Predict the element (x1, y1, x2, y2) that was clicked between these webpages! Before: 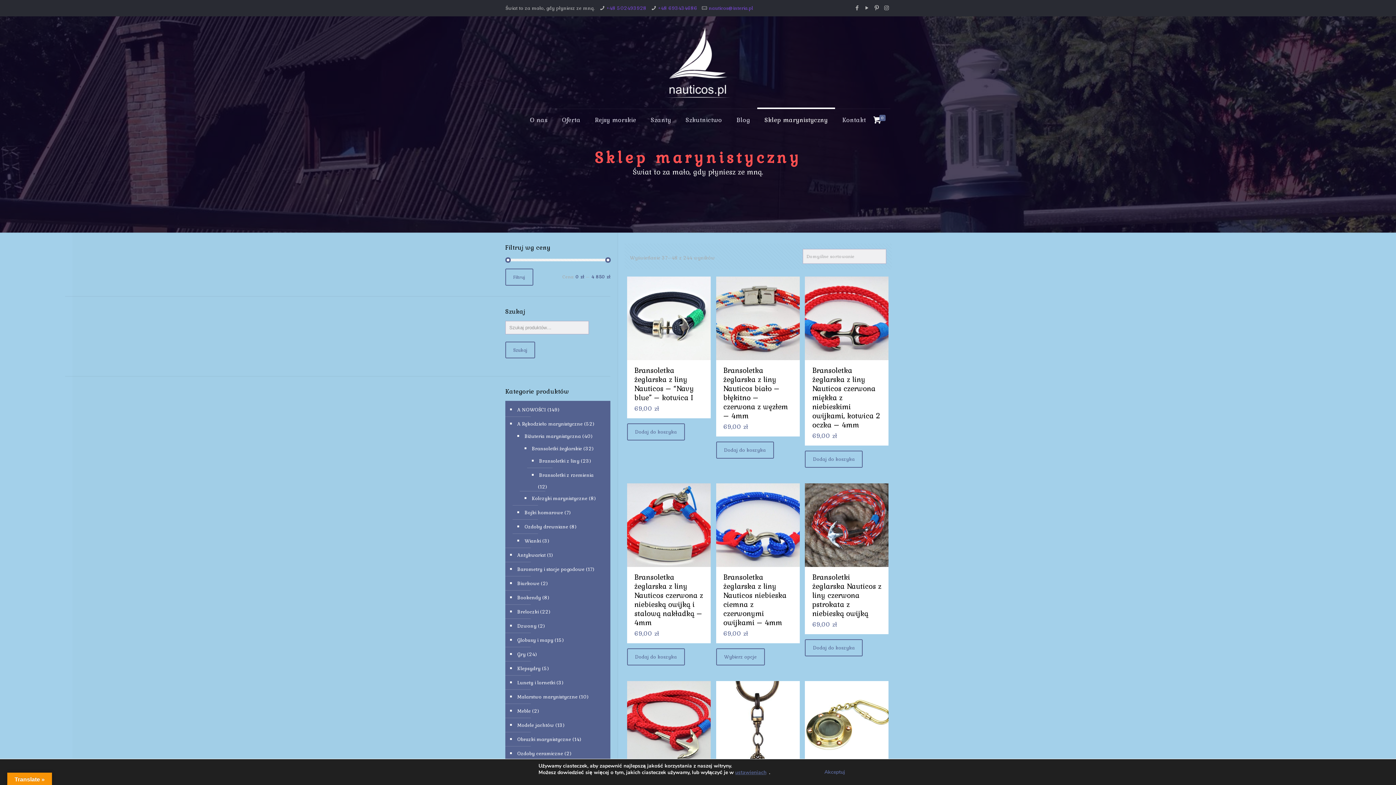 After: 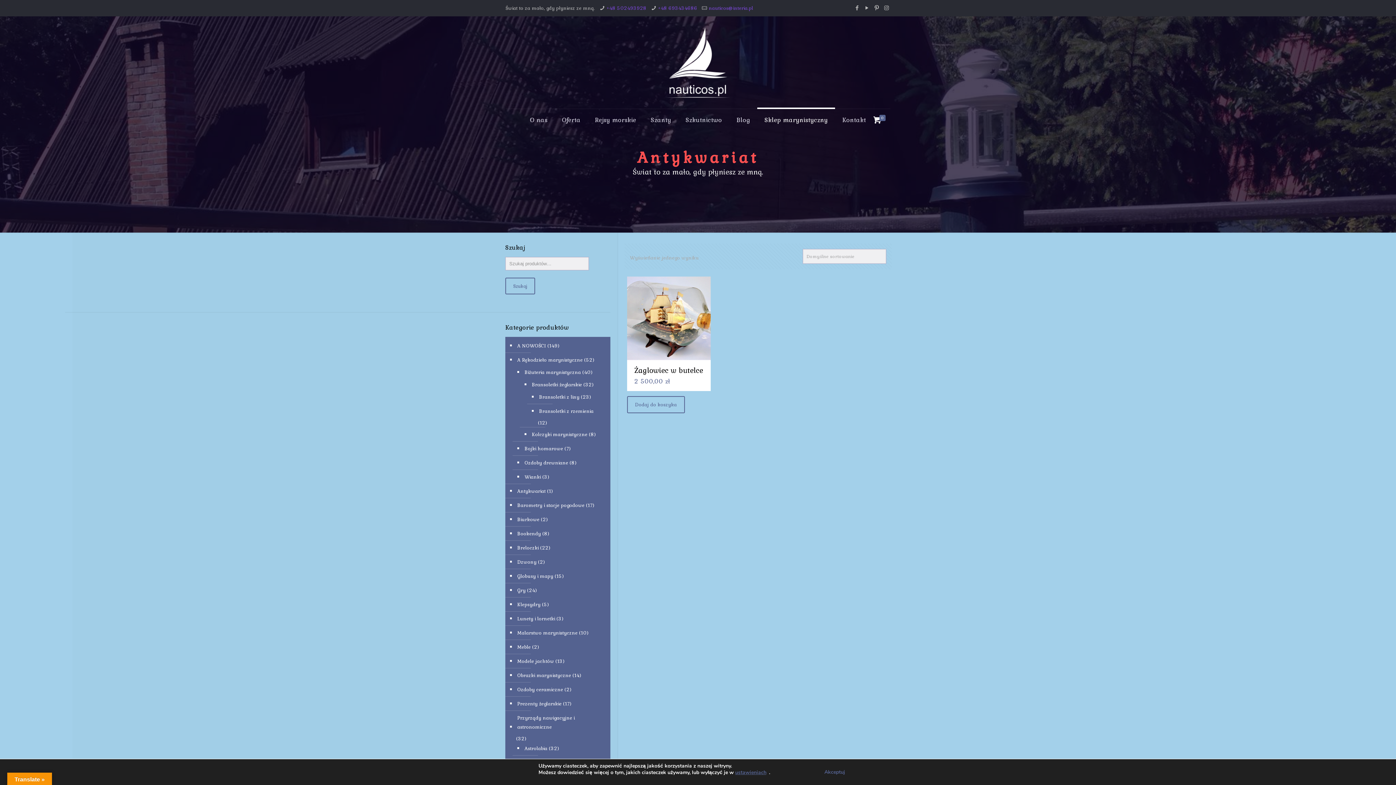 Action: label: Antykwariat bbox: (516, 548, 545, 562)